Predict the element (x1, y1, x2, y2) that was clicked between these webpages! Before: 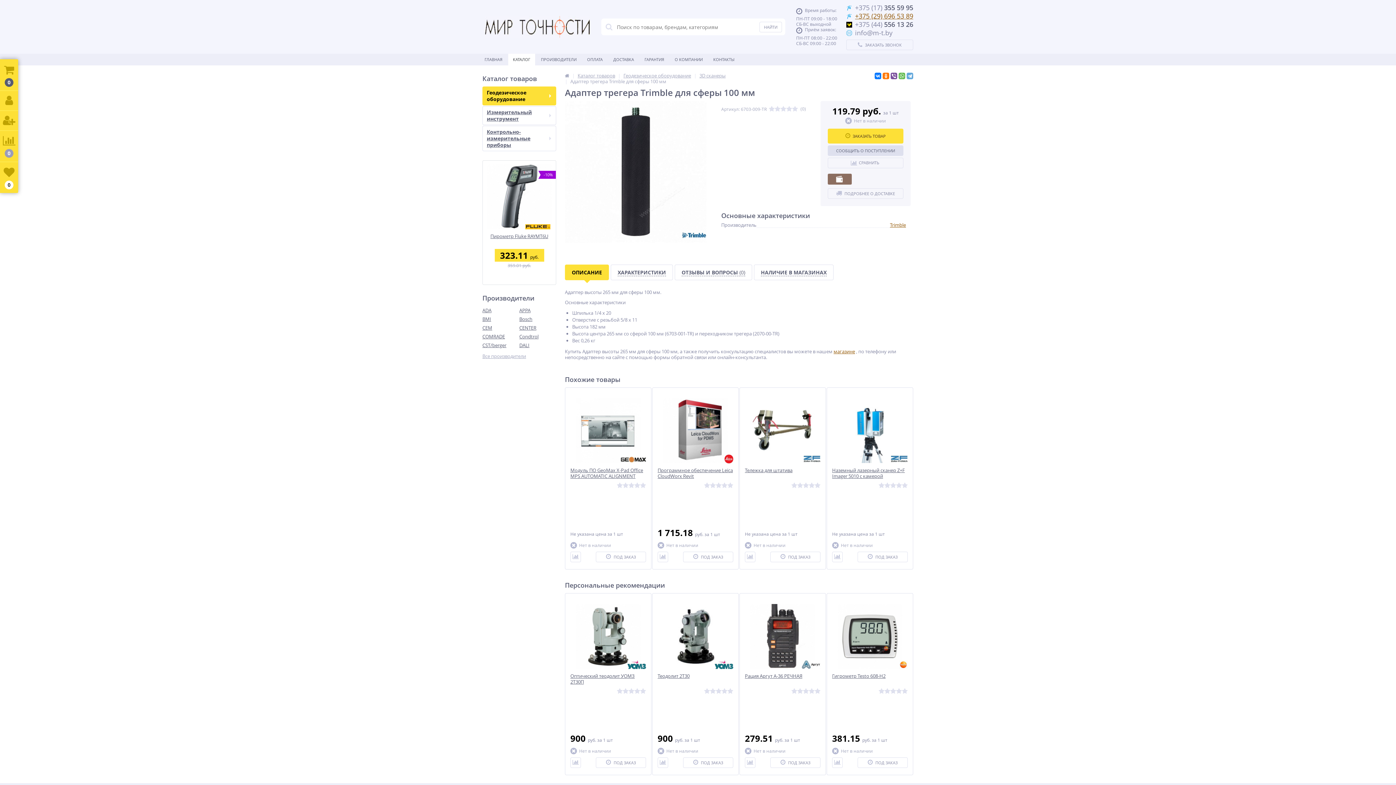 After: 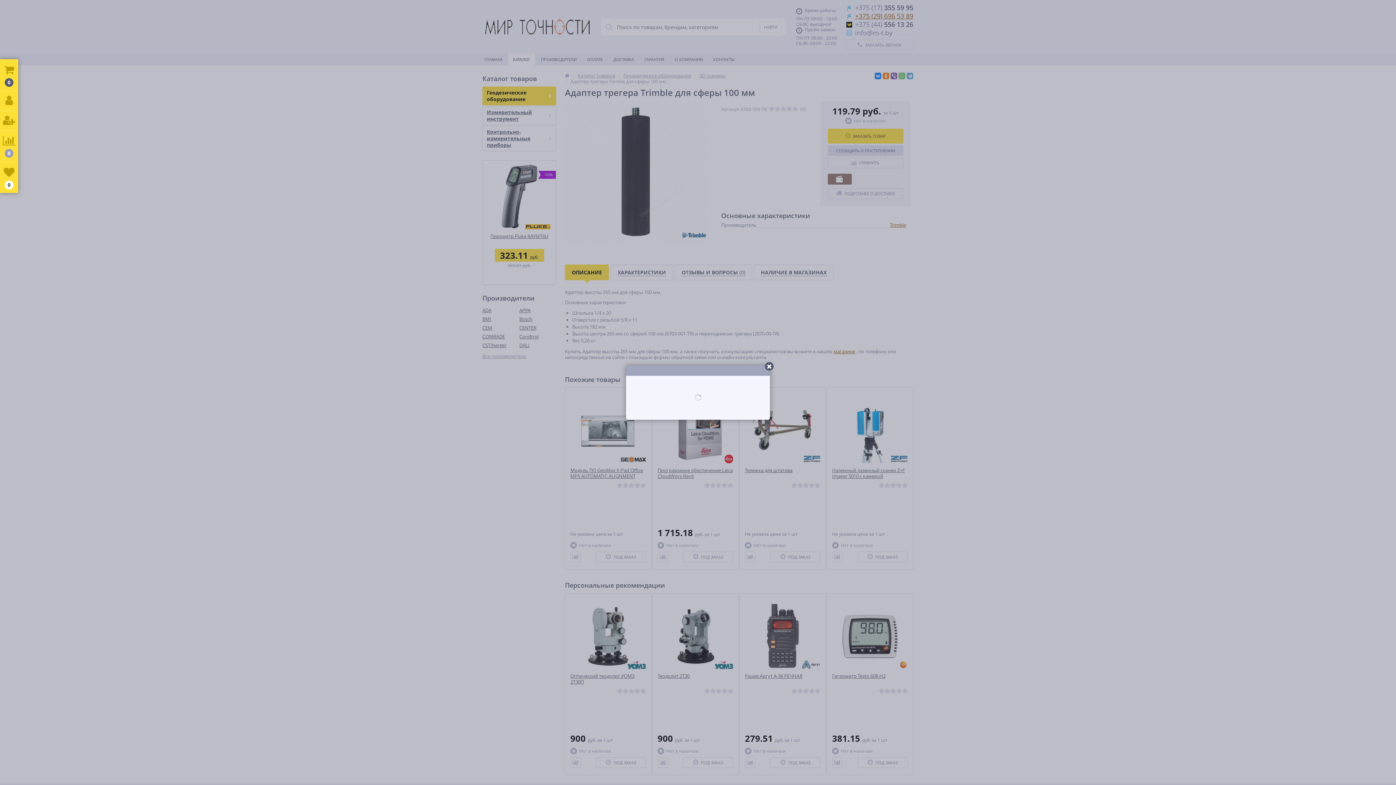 Action: label: 	ЗАКАЗАТЬ ЗВОНОК bbox: (846, 39, 913, 50)